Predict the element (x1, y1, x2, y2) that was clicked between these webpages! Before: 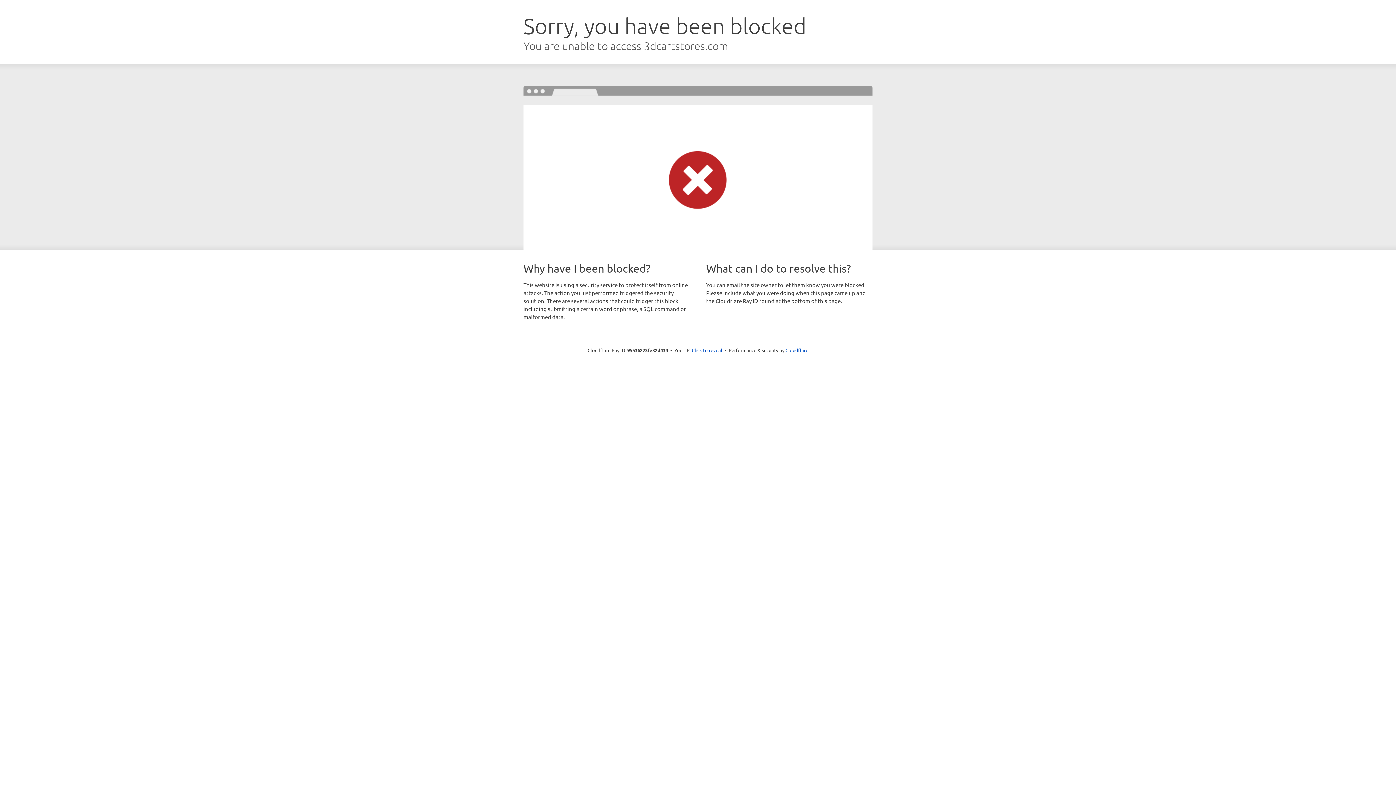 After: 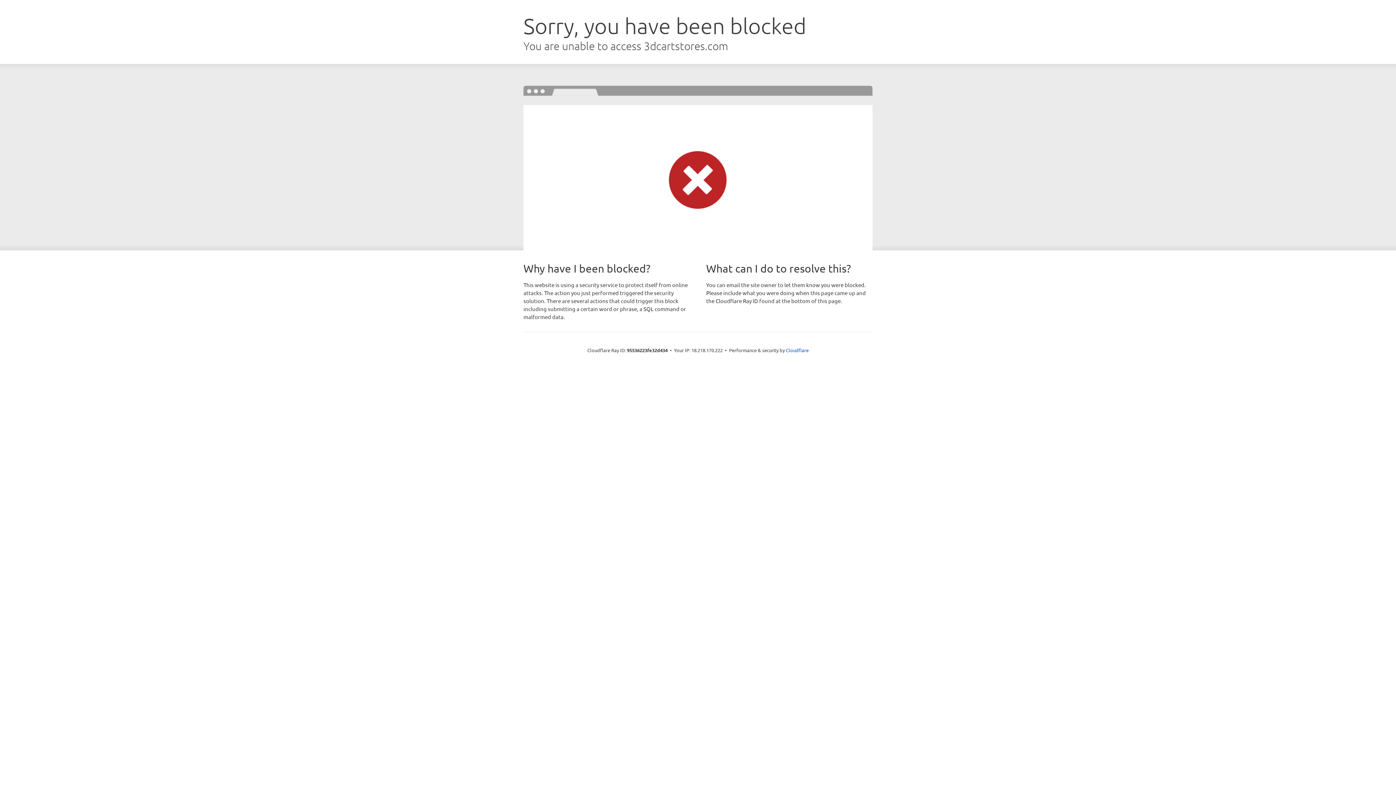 Action: bbox: (692, 346, 722, 353) label: Click to reveal